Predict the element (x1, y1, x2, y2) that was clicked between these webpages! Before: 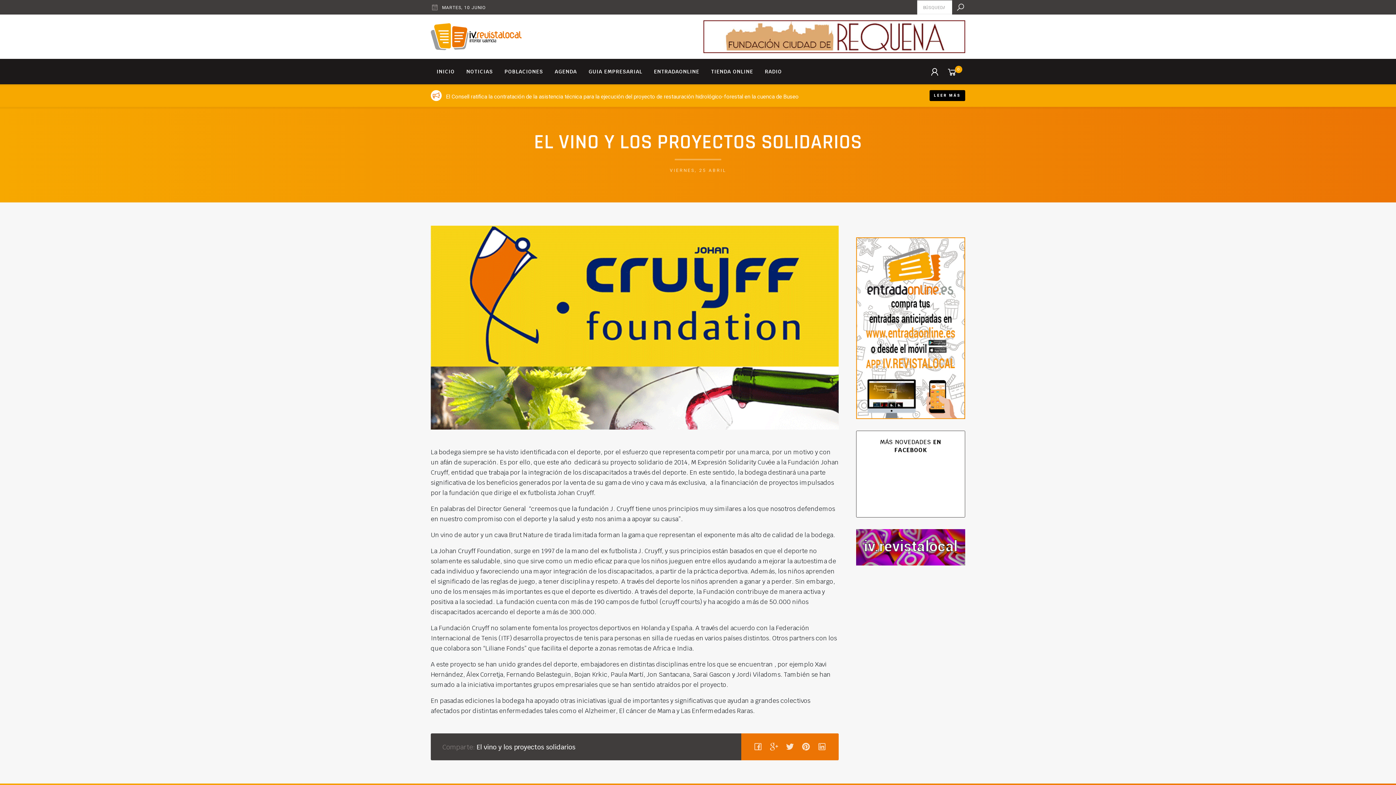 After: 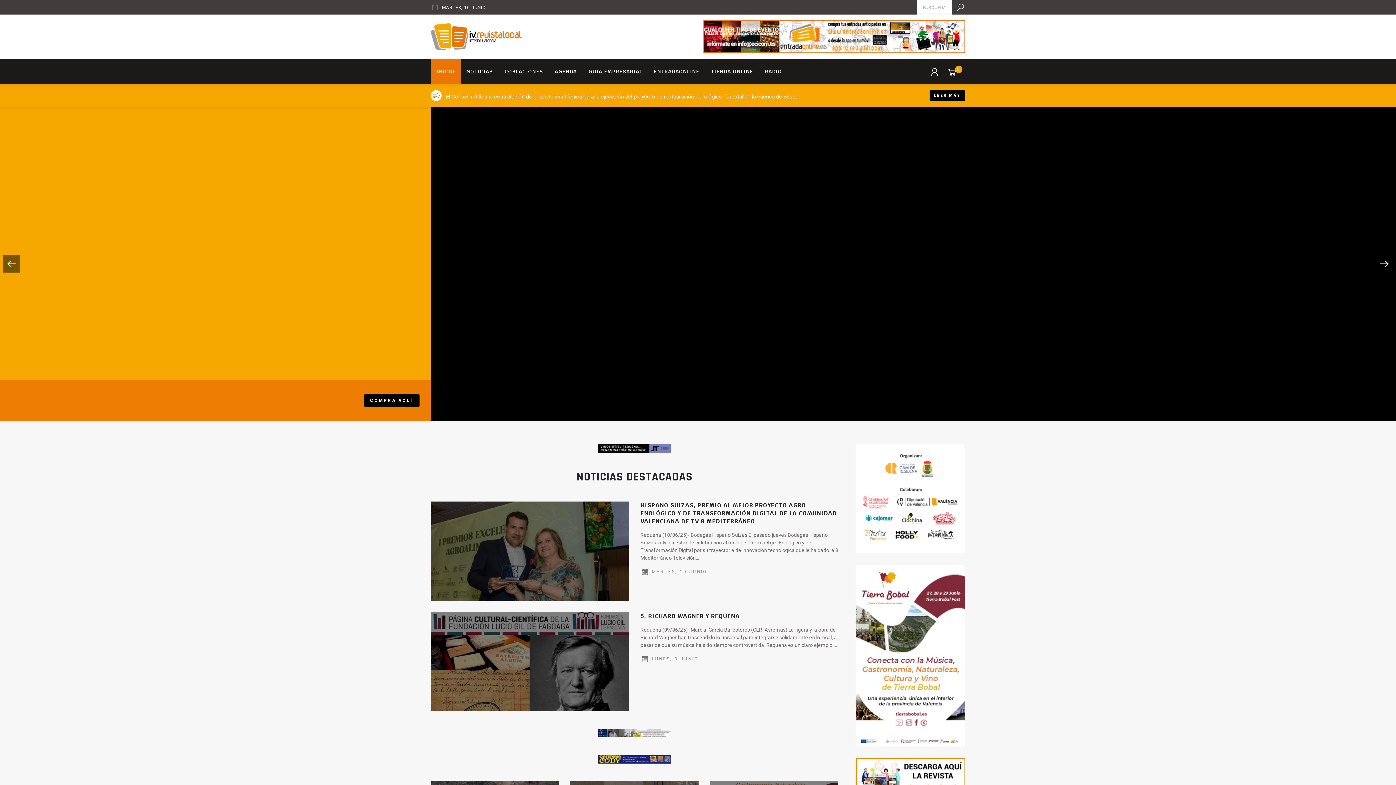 Action: bbox: (430, 20, 521, 53)